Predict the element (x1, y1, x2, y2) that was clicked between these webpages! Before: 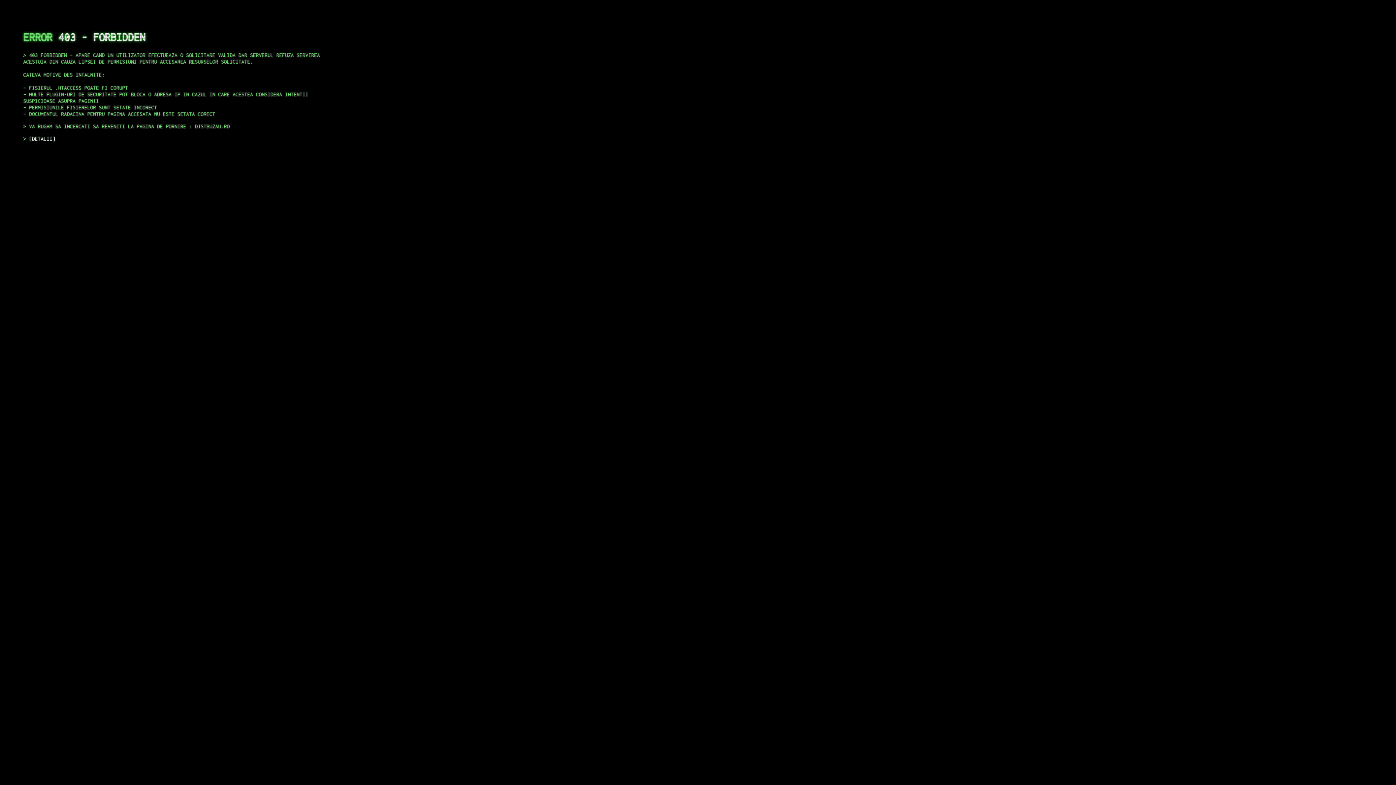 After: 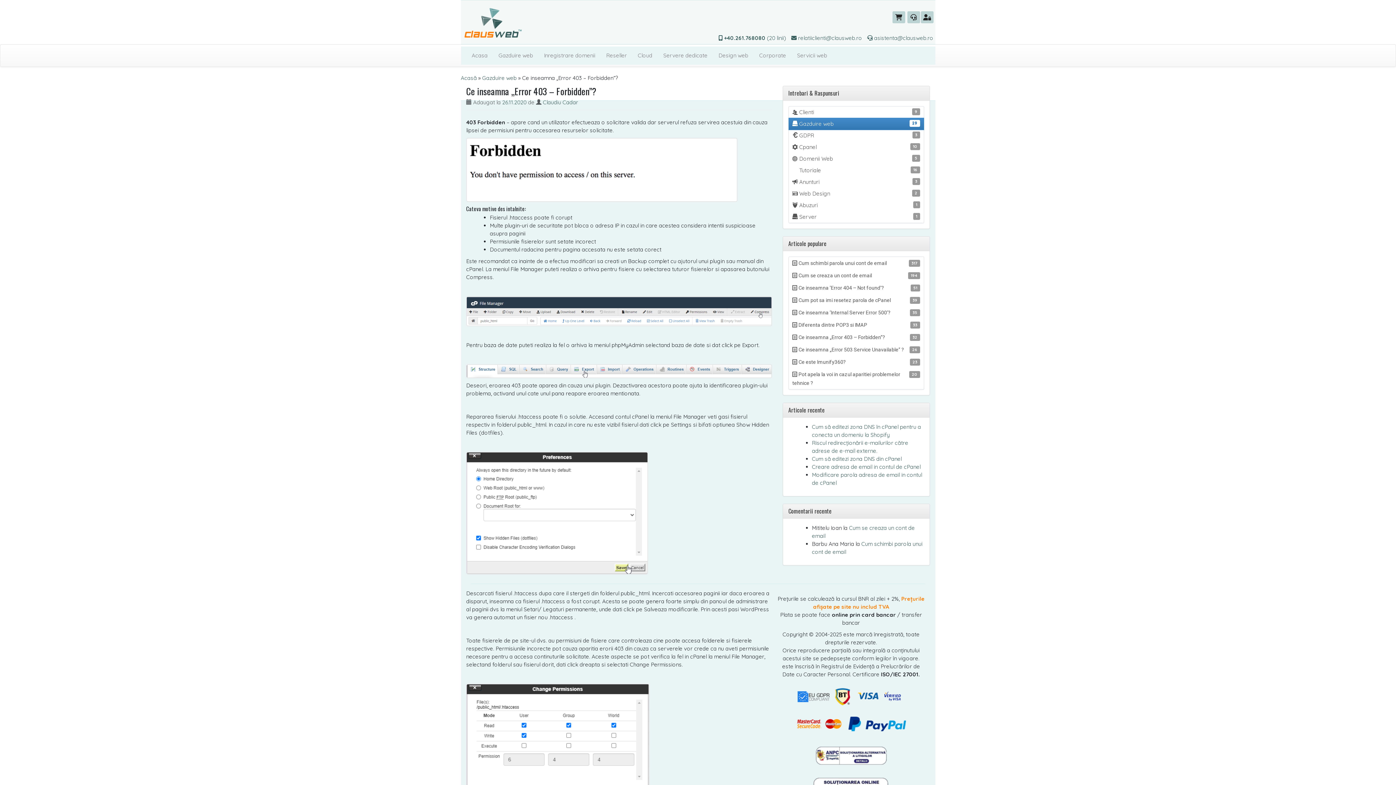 Action: label: DETALII bbox: (29, 135, 55, 141)